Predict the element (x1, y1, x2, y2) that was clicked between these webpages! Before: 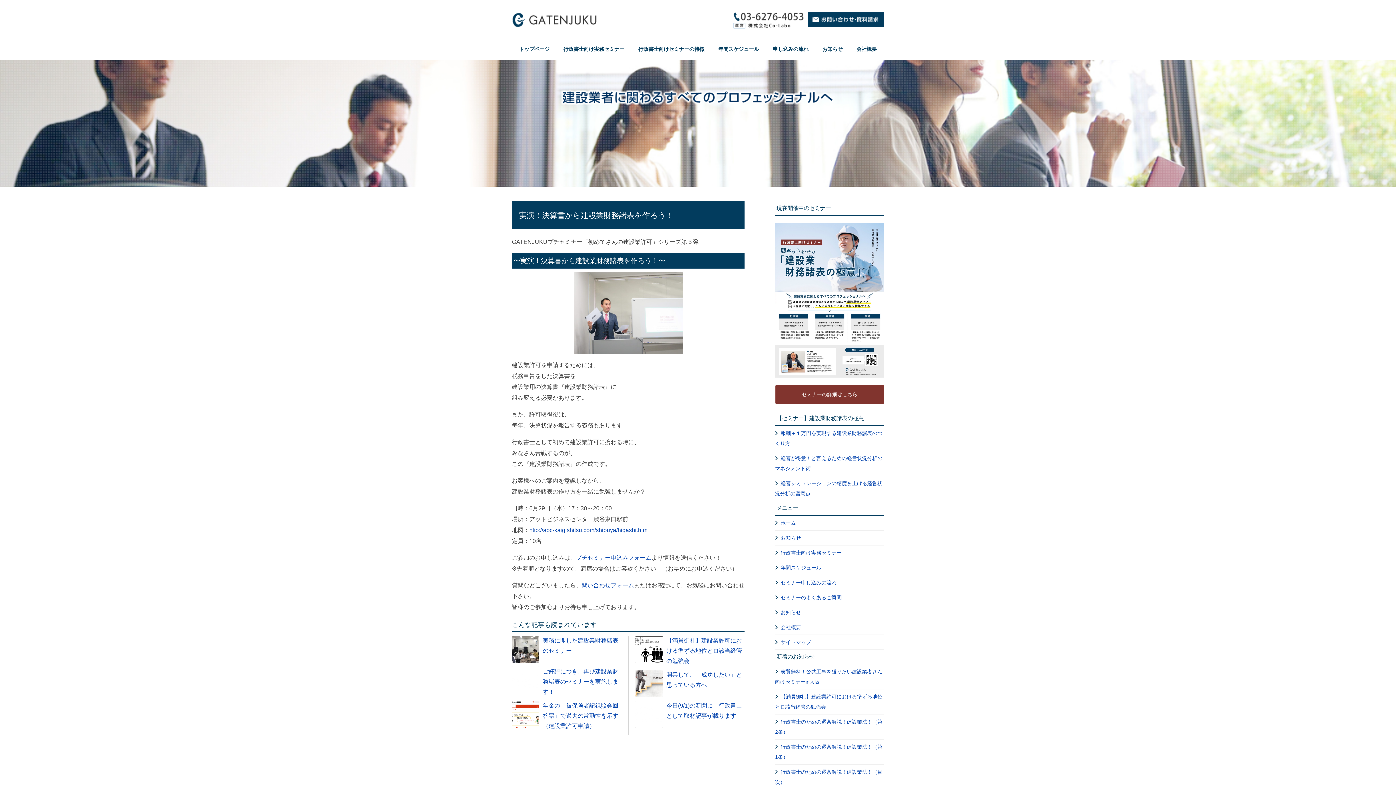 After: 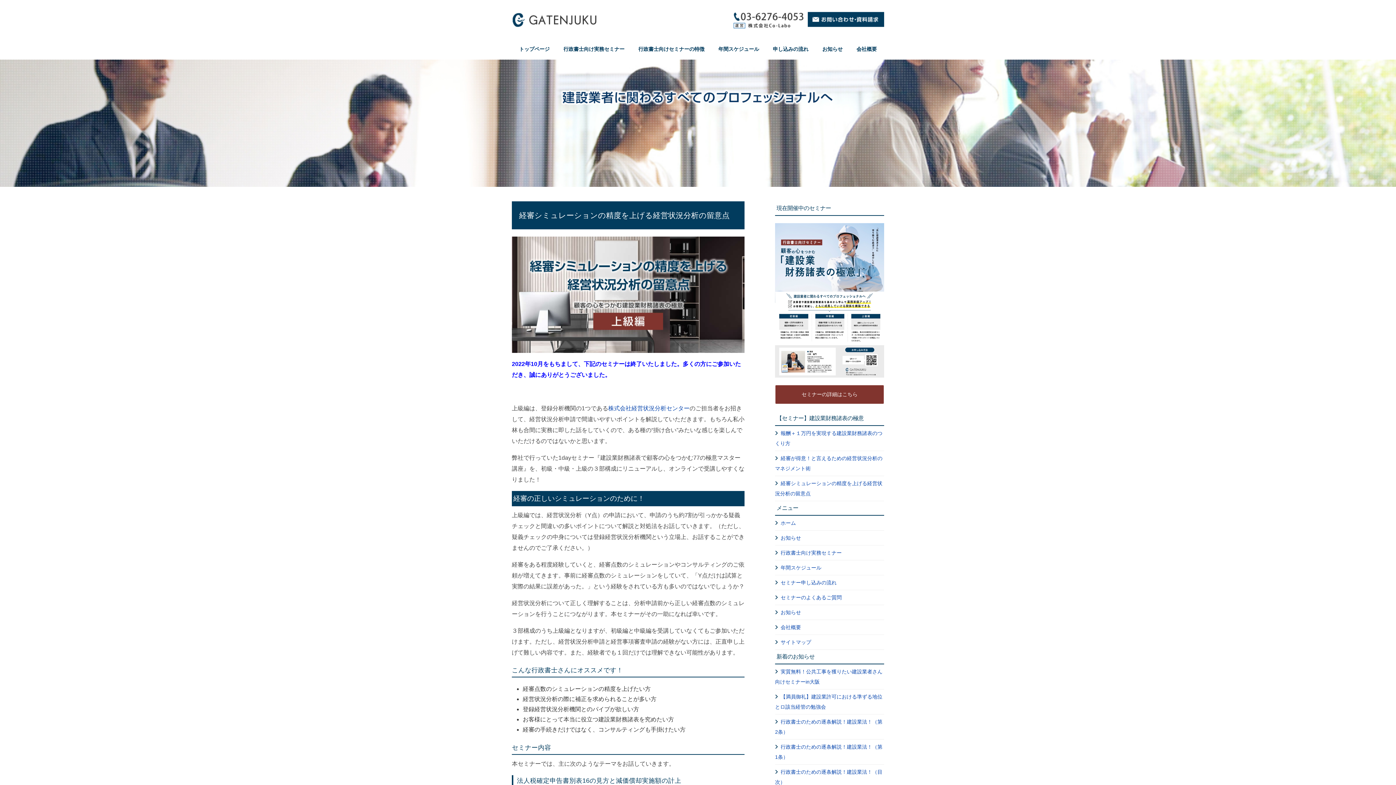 Action: bbox: (775, 476, 884, 501) label: 経審シミュレーションの精度を上げる経営状況分析の留意点